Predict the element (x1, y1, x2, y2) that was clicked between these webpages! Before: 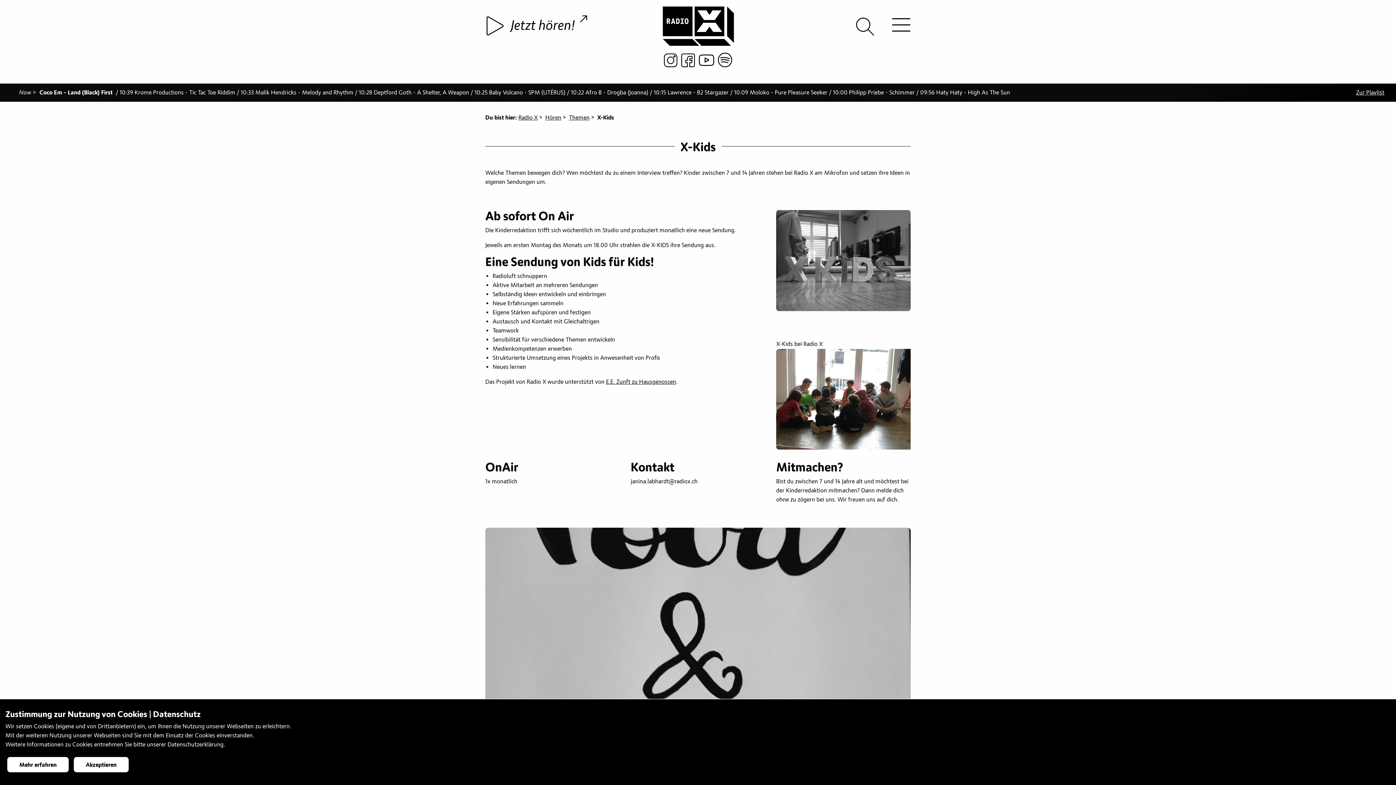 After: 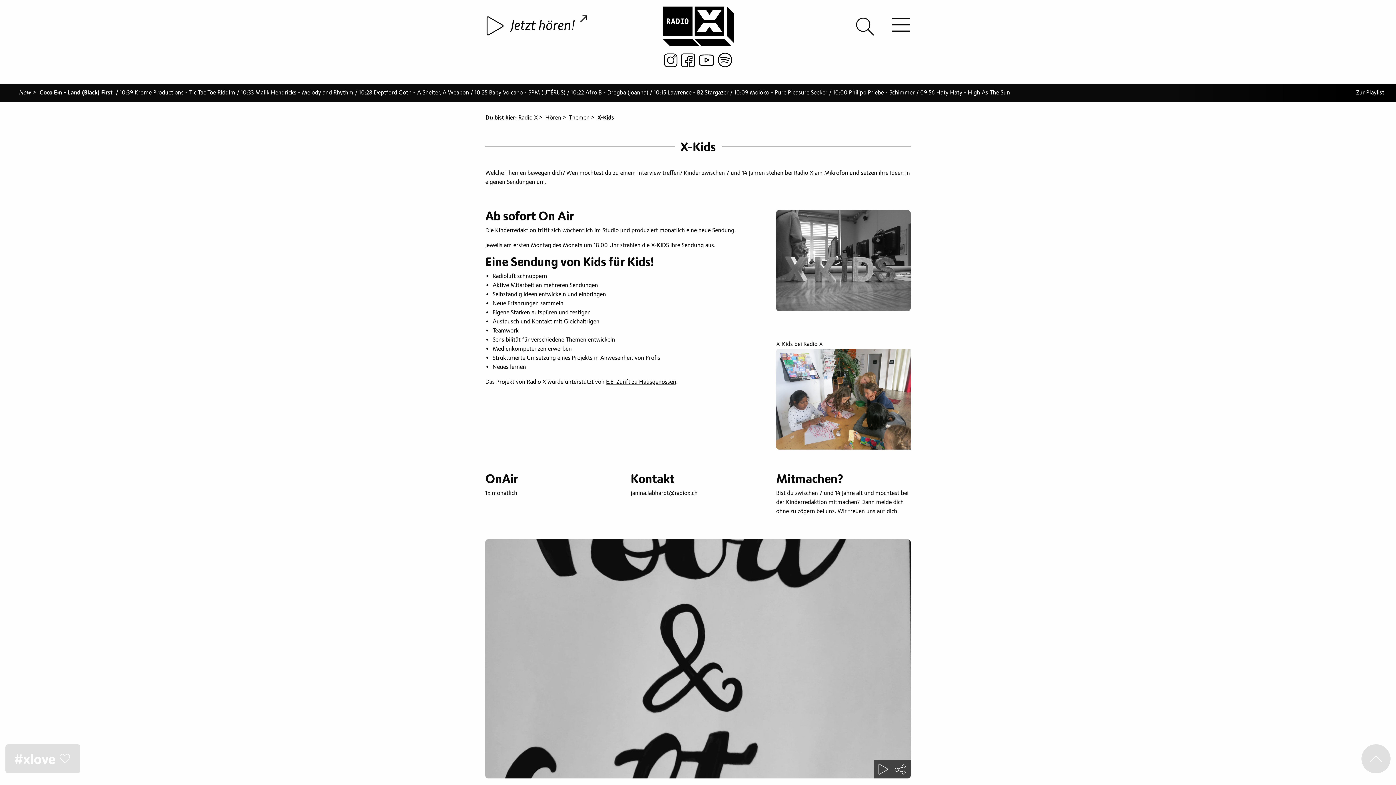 Action: bbox: (73, 757, 128, 772) label: Akzeptieren